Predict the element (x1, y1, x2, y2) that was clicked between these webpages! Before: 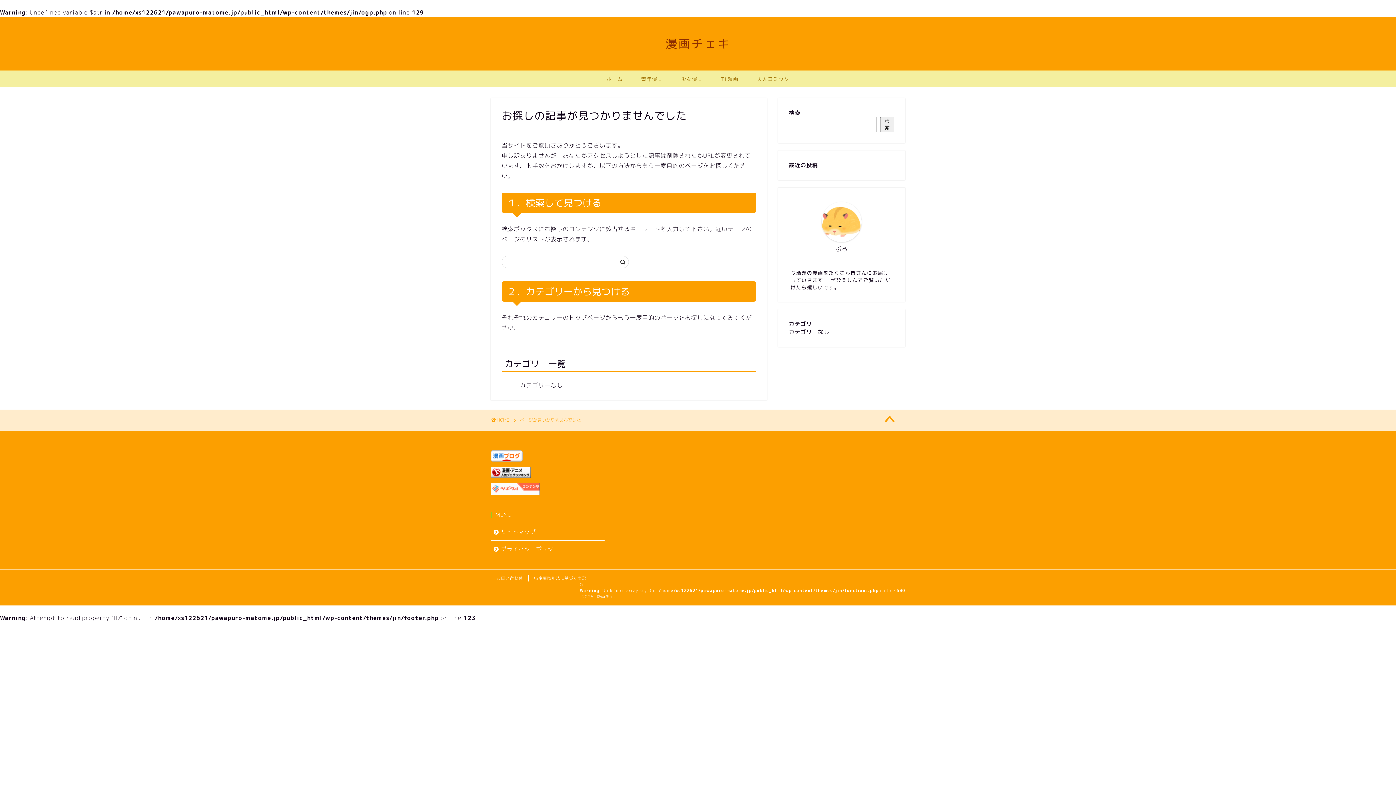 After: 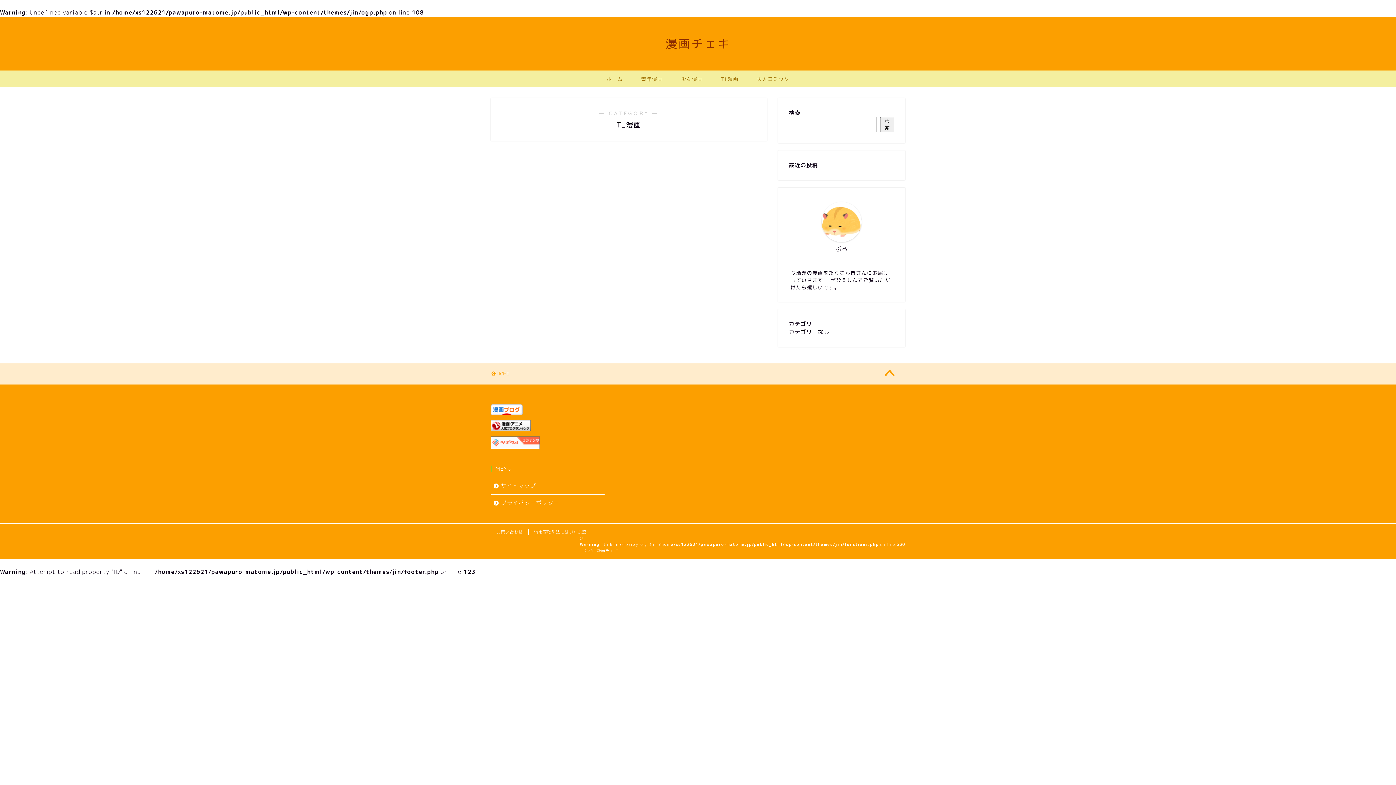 Action: bbox: (712, 70, 747, 87) label: TL漫画